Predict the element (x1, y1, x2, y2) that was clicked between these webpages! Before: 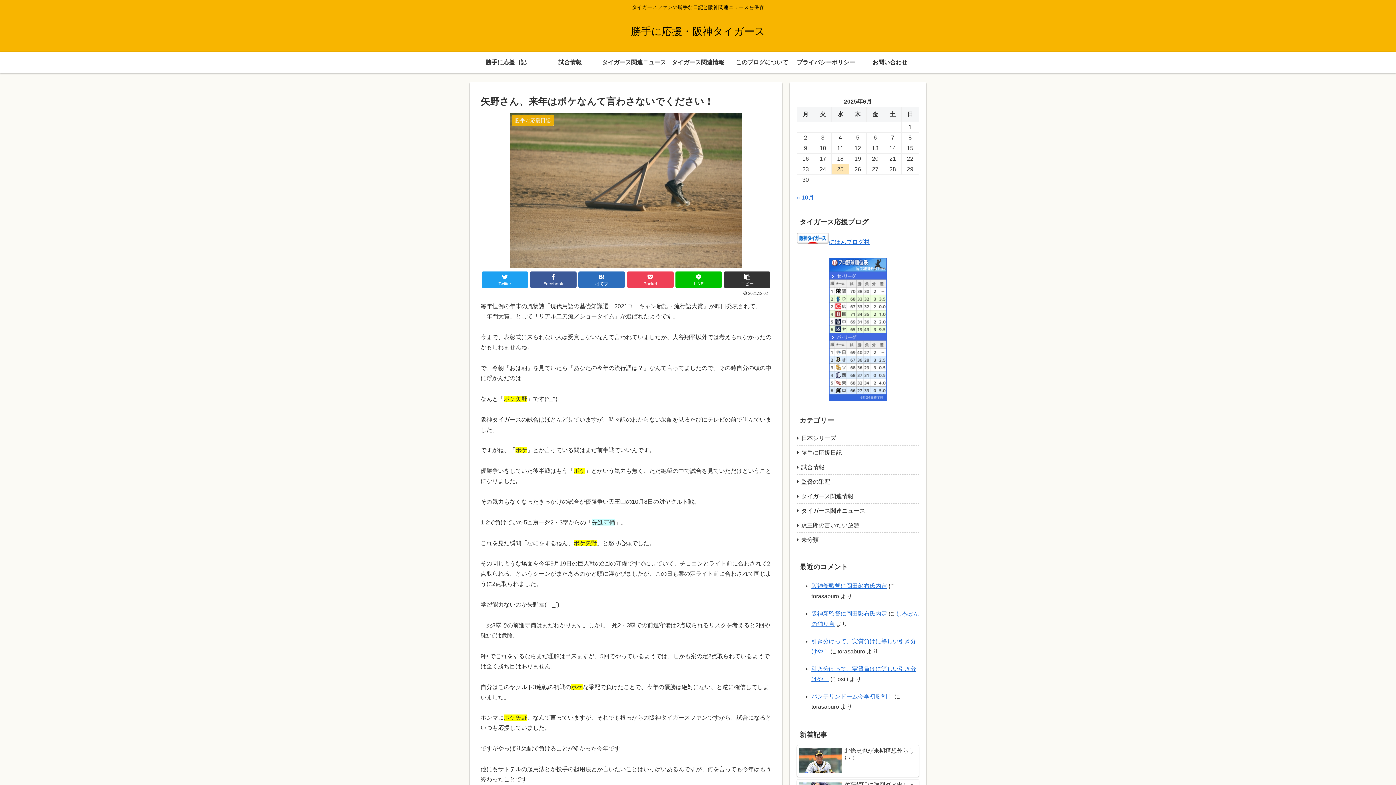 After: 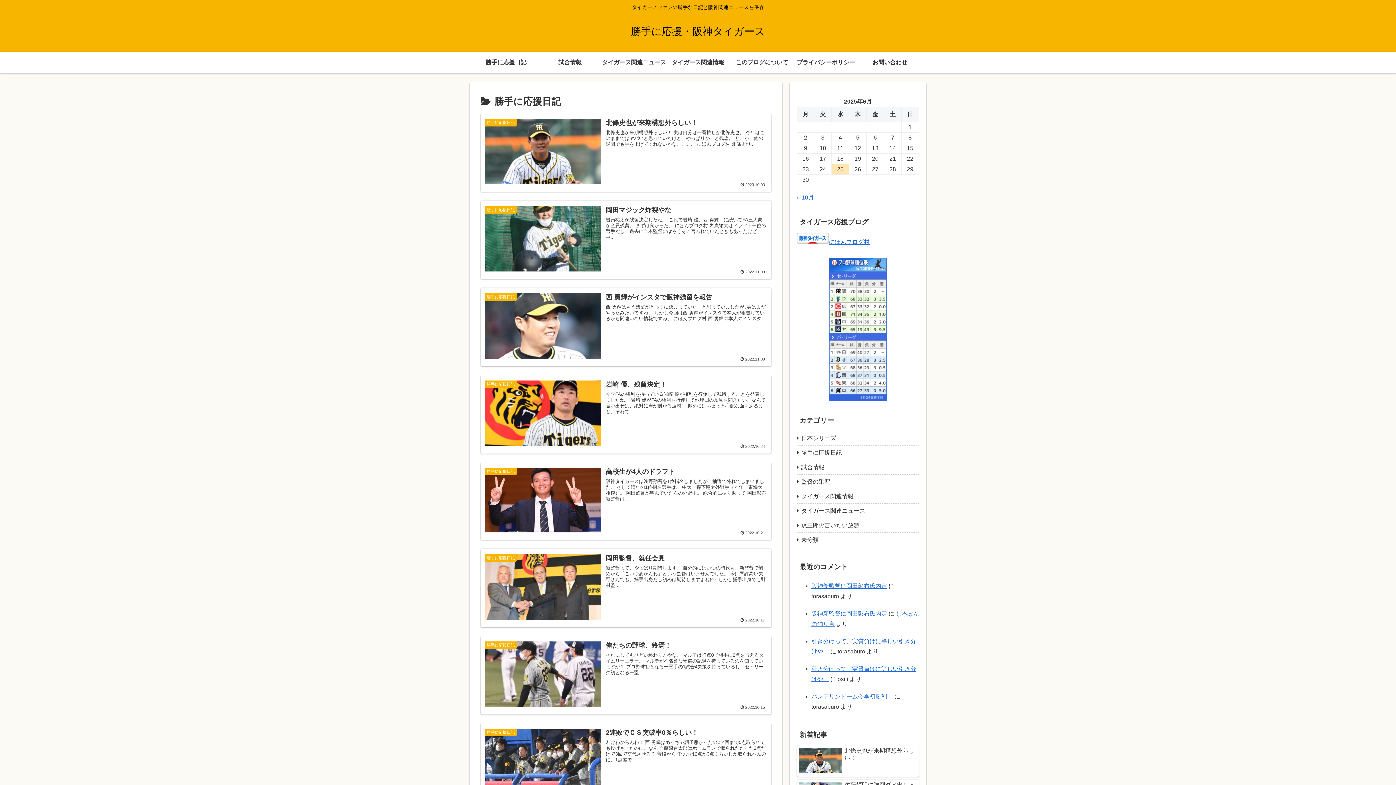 Action: bbox: (797, 445, 919, 460) label: 勝手に応援日記